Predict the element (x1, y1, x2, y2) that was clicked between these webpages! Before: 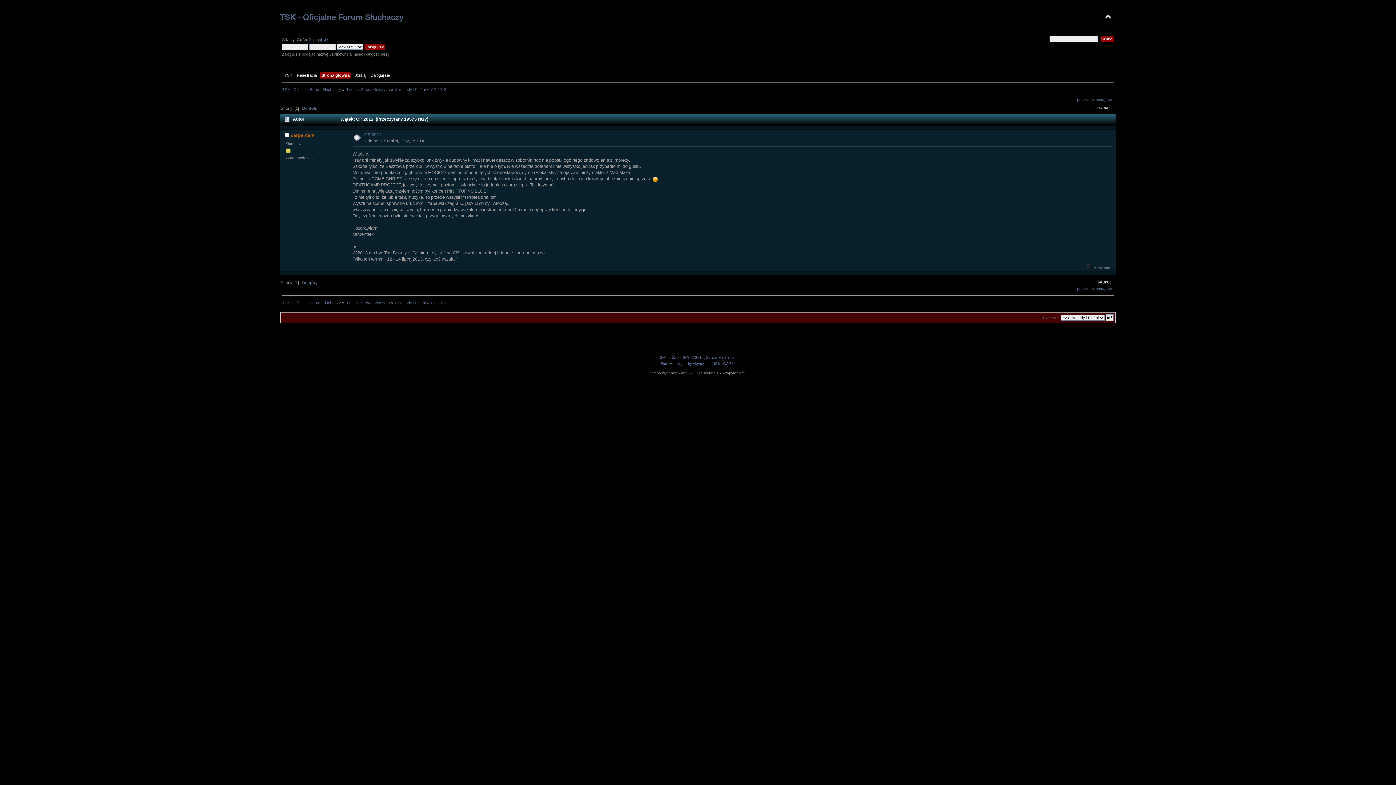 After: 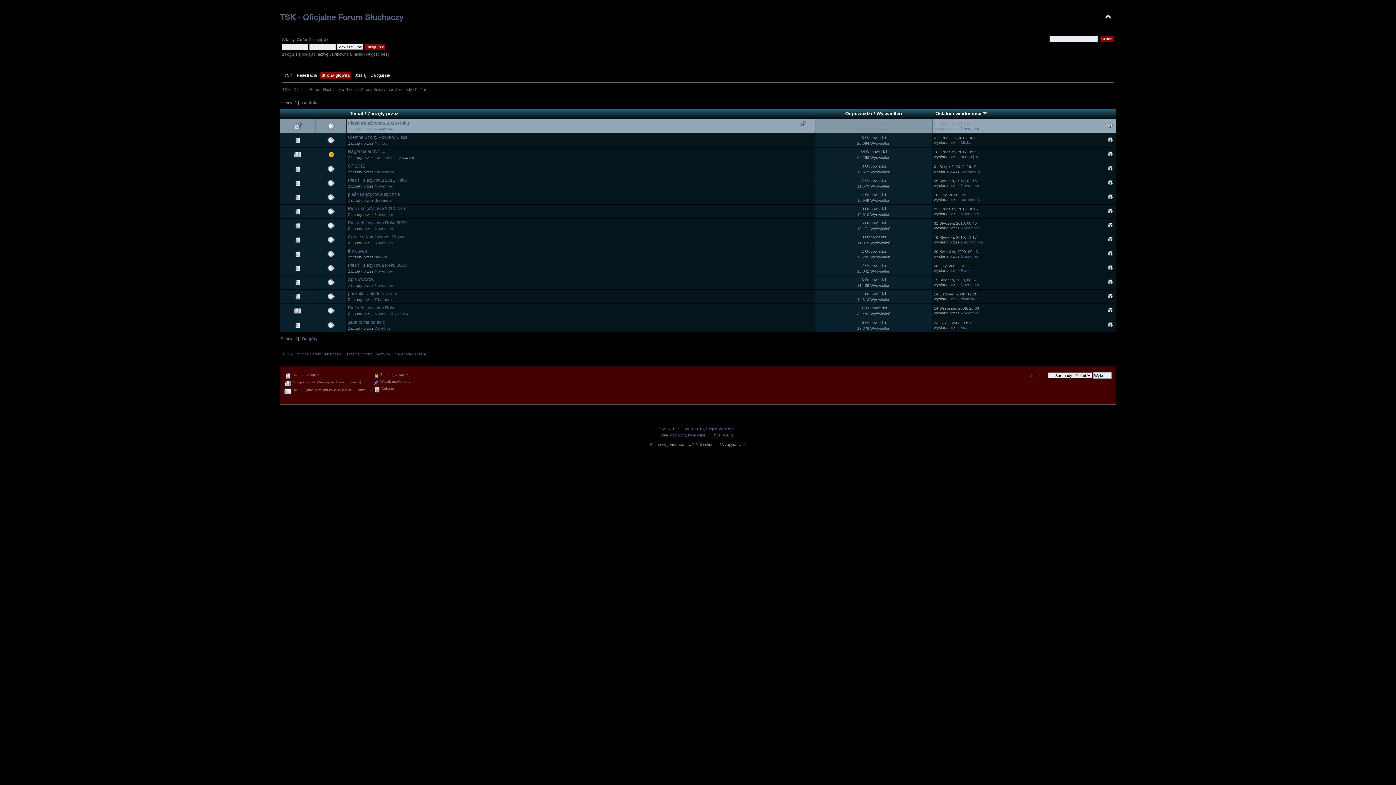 Action: label: Serenady i Pieśni bbox: (395, 87, 425, 91)